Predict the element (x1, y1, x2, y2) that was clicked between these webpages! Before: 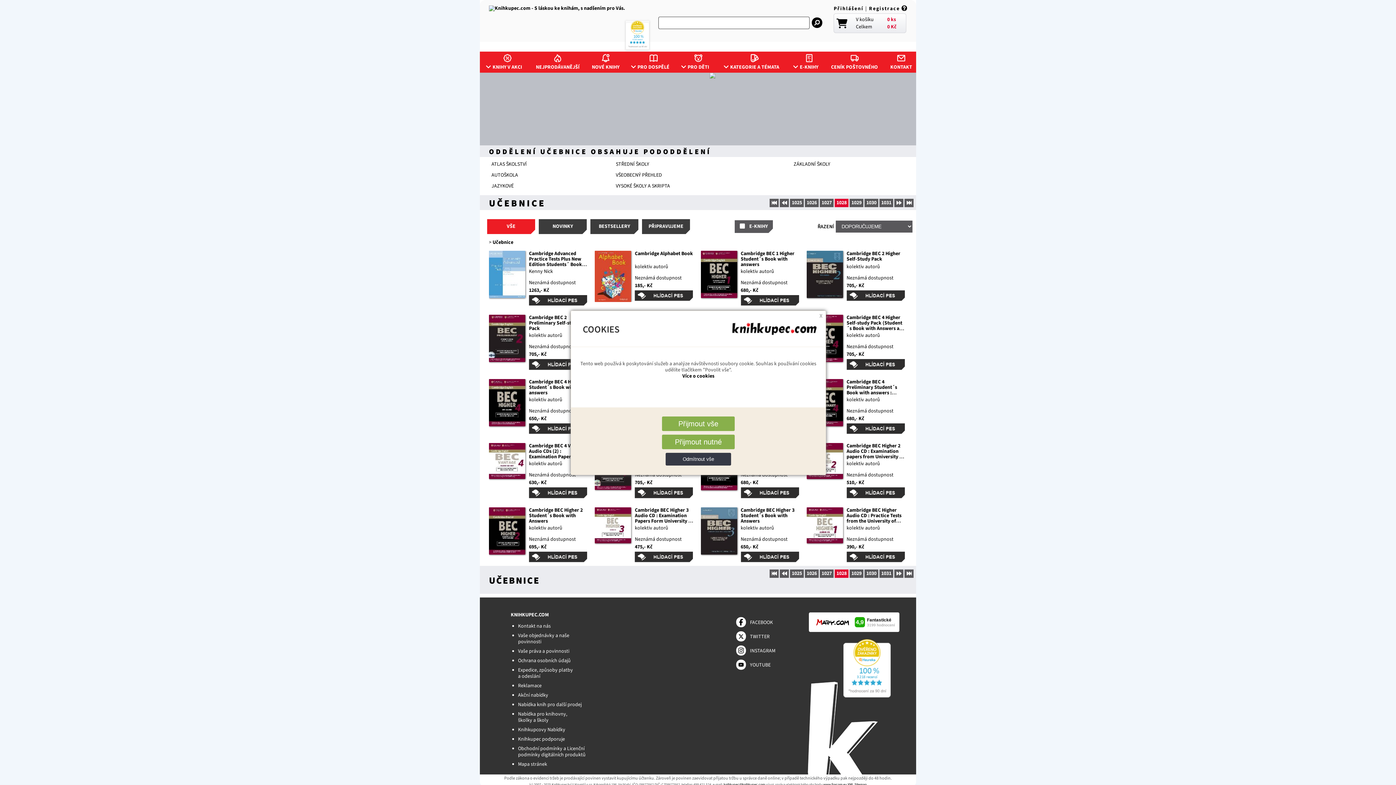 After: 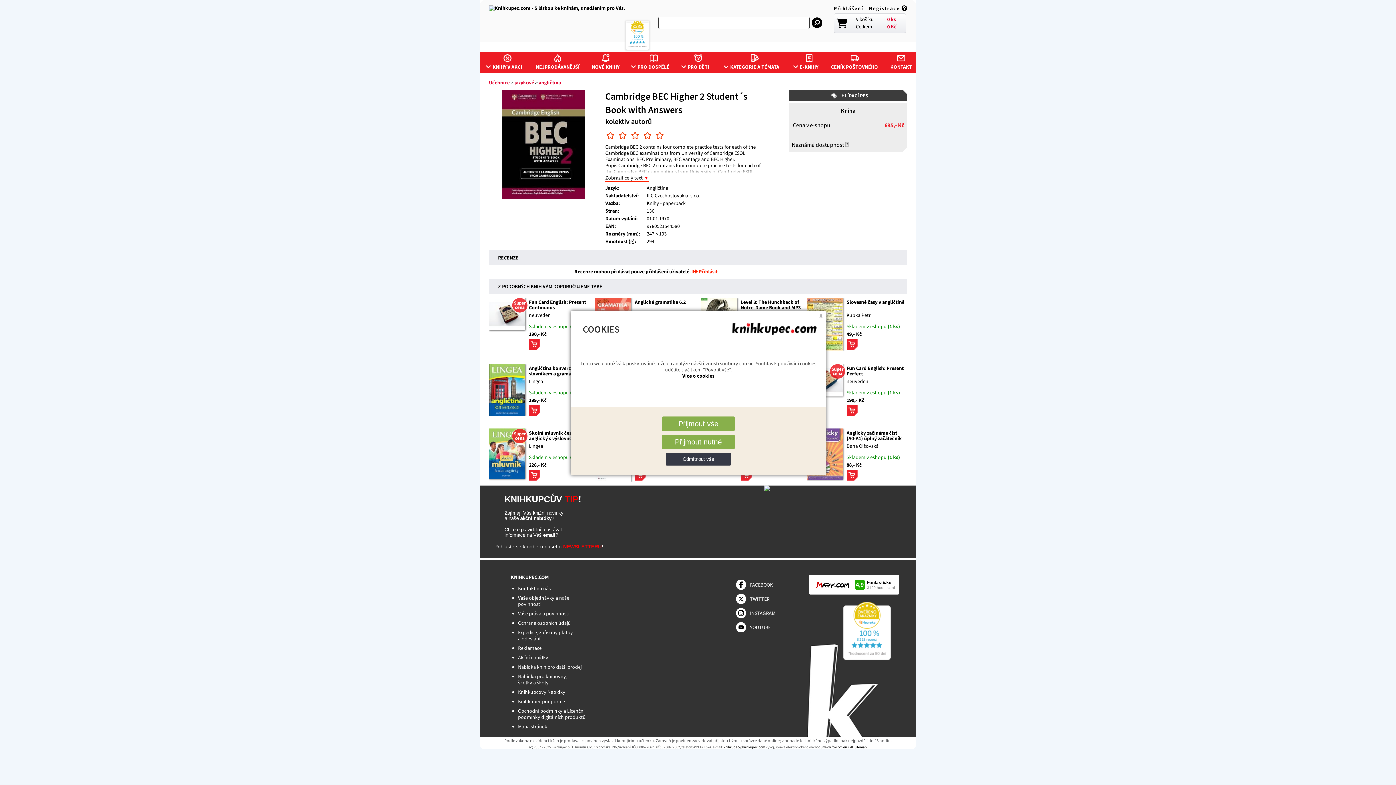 Action: bbox: (489, 507, 525, 554)